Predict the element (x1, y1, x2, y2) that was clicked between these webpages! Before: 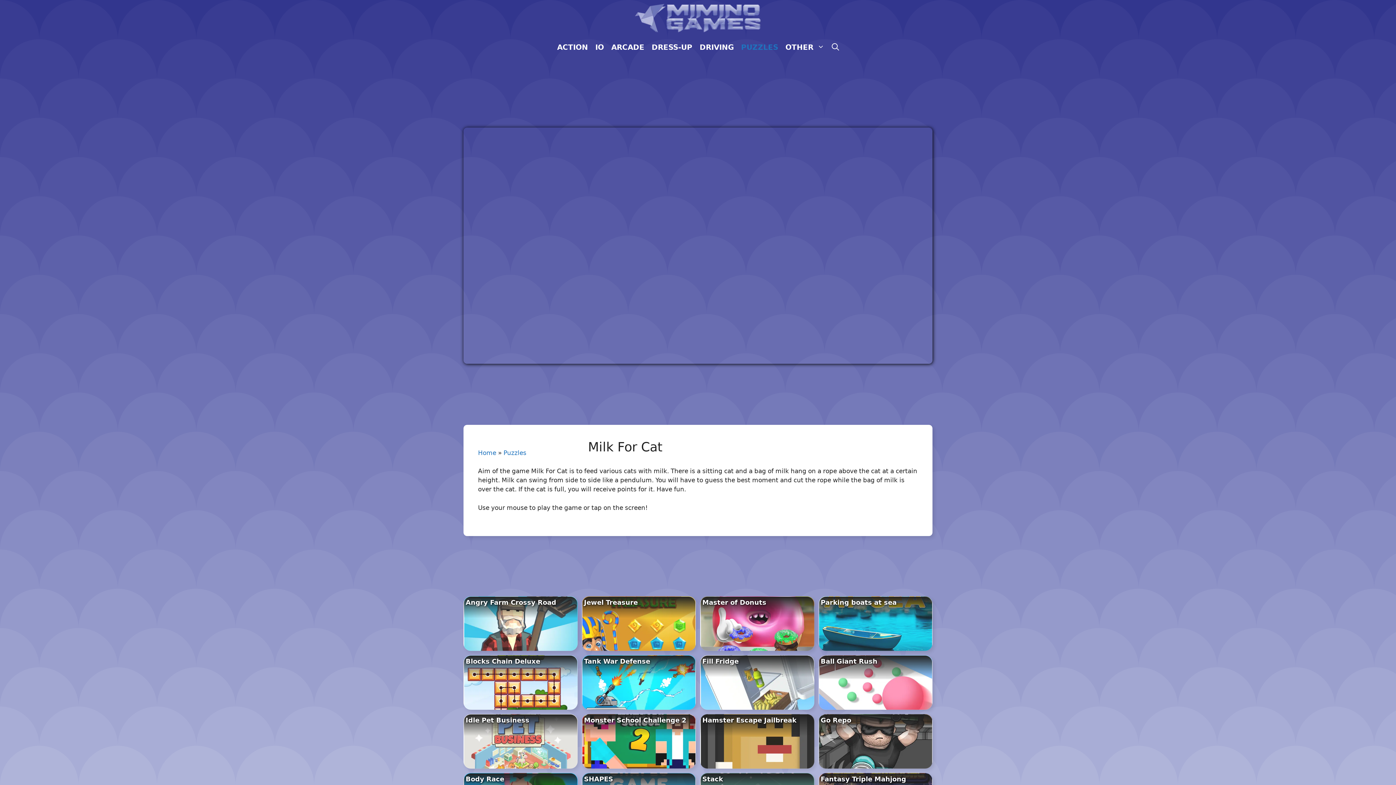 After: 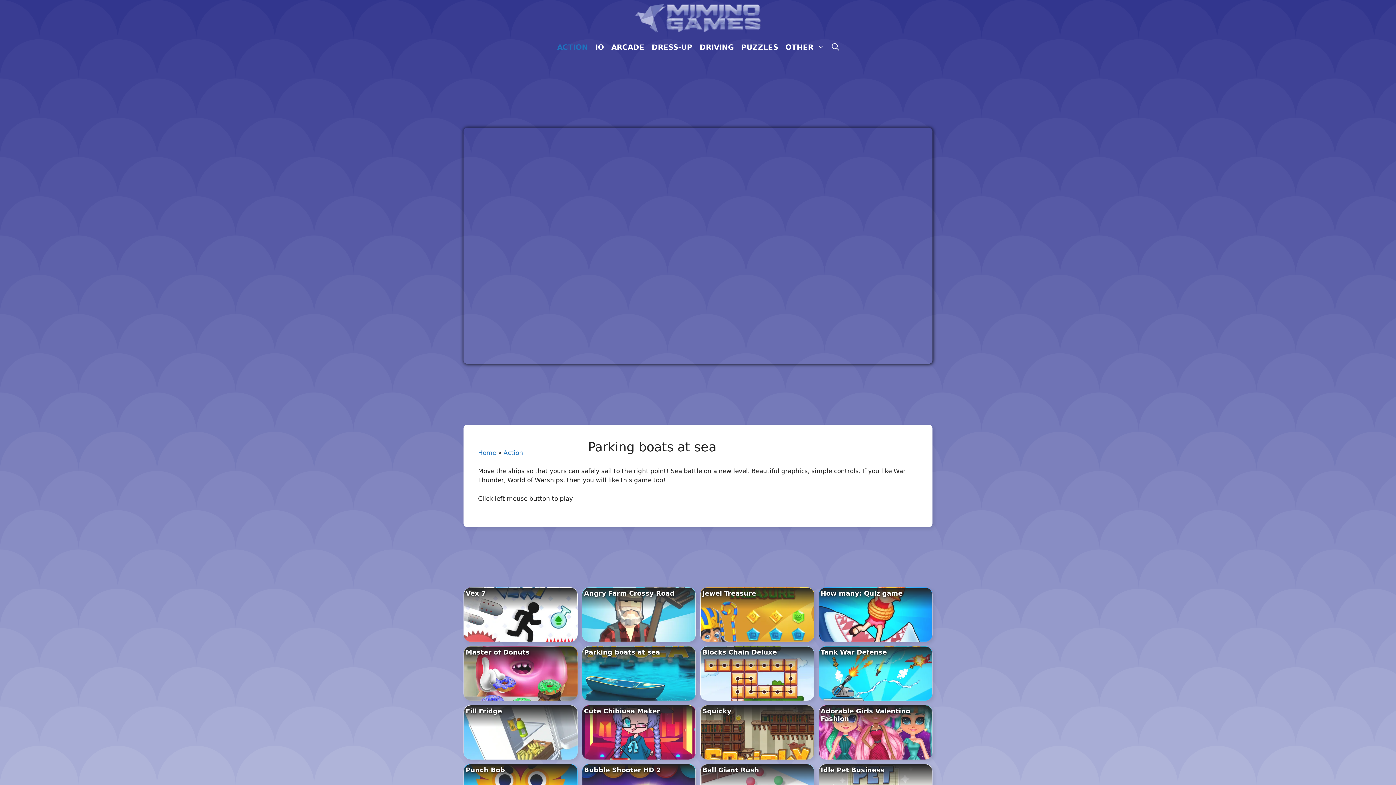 Action: bbox: (819, 597, 932, 650)